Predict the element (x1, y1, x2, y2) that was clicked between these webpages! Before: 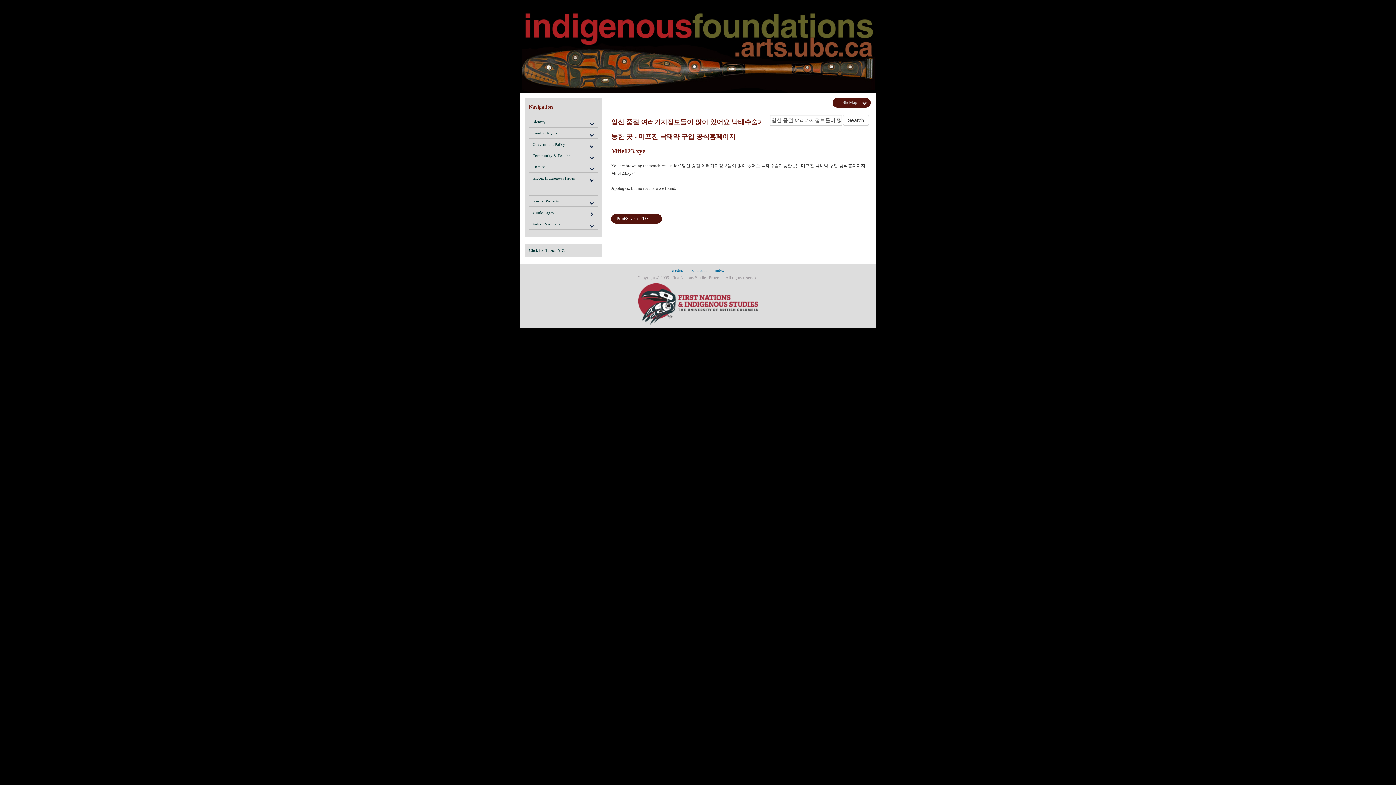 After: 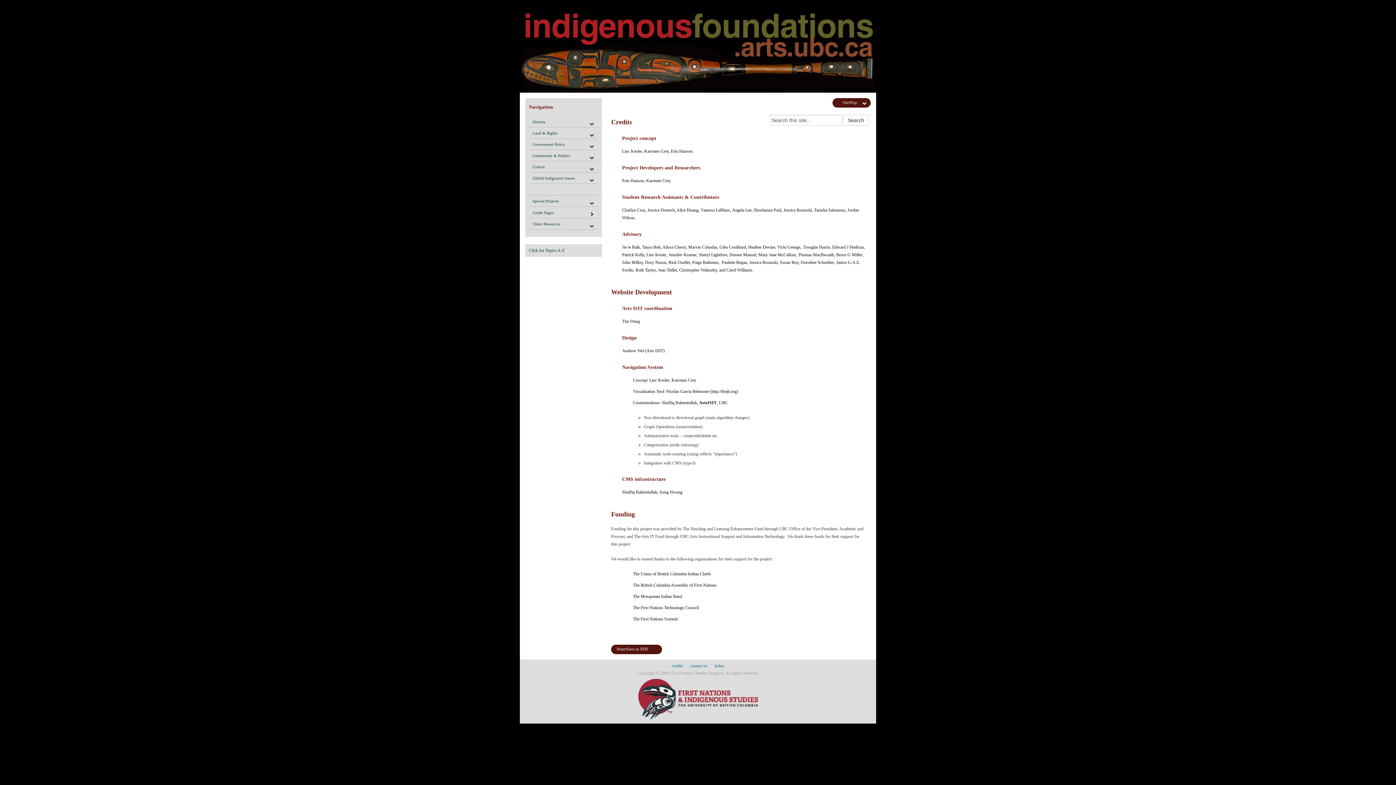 Action: bbox: (672, 268, 683, 273) label: credits